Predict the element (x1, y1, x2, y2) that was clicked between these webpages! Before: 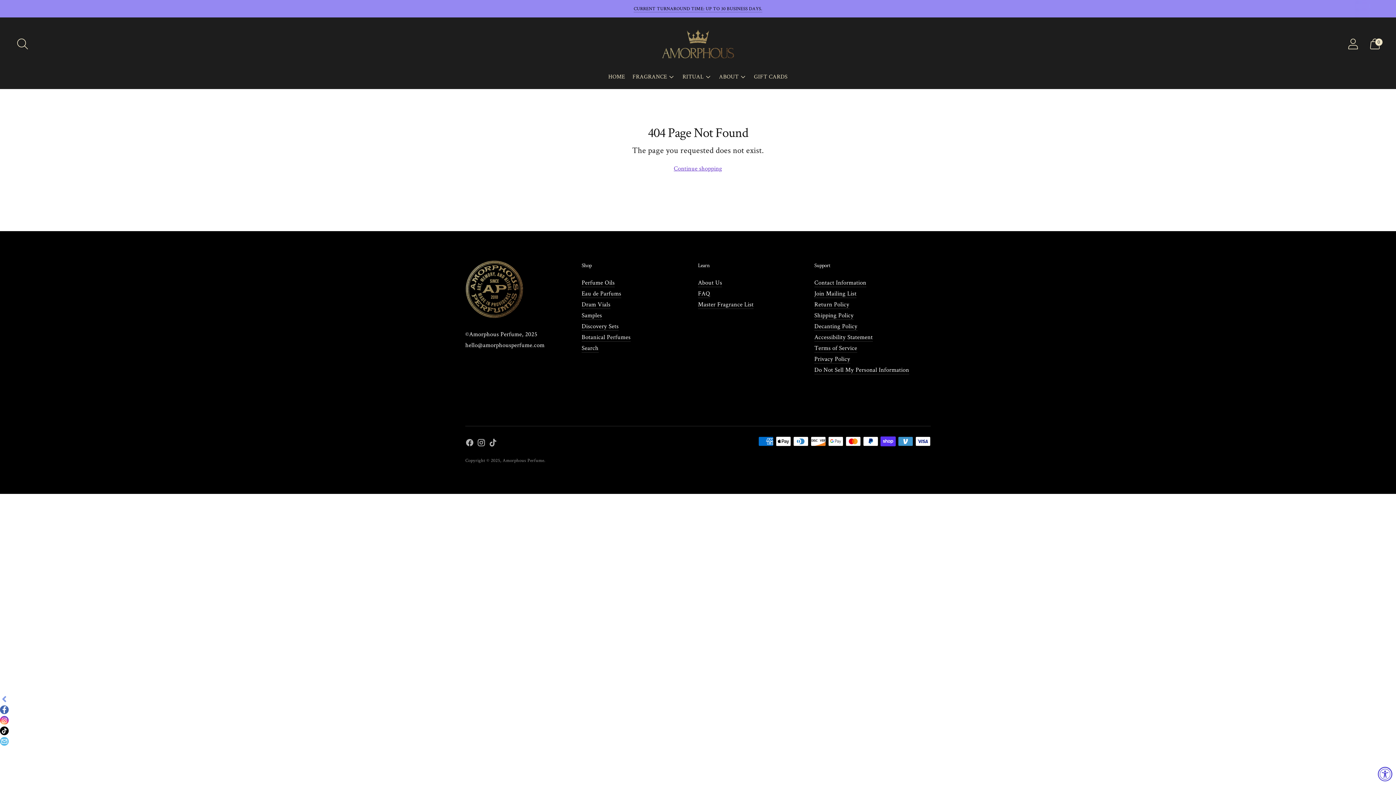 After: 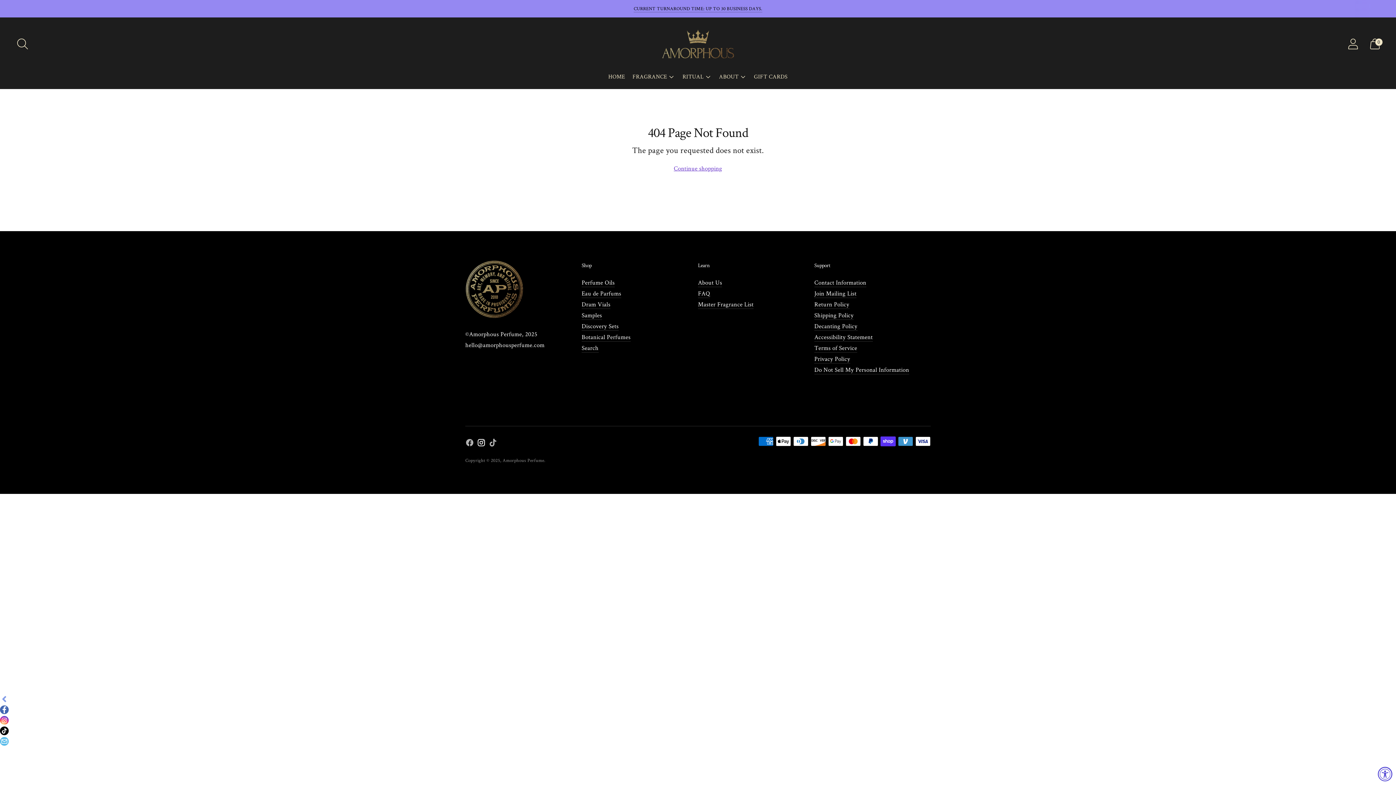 Action: bbox: (477, 438, 485, 449)